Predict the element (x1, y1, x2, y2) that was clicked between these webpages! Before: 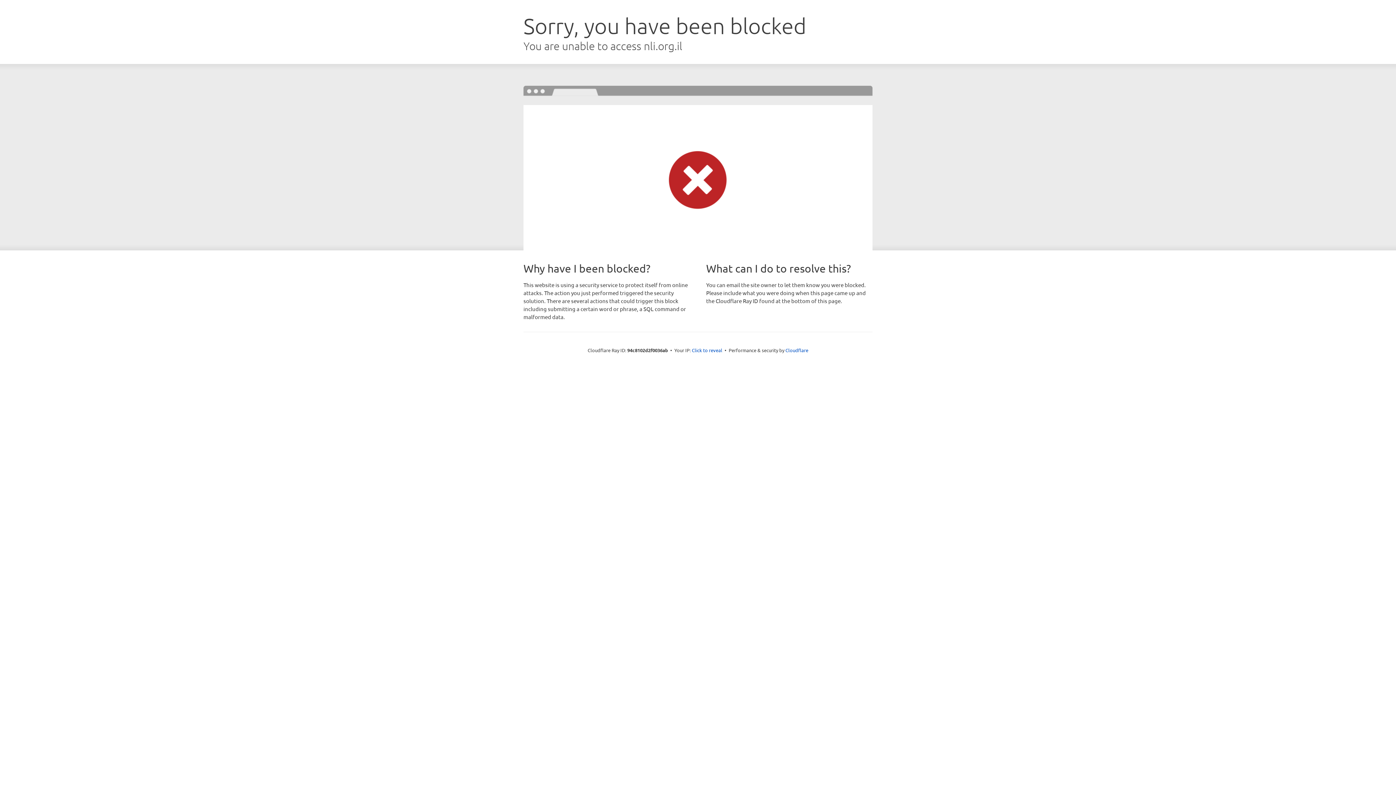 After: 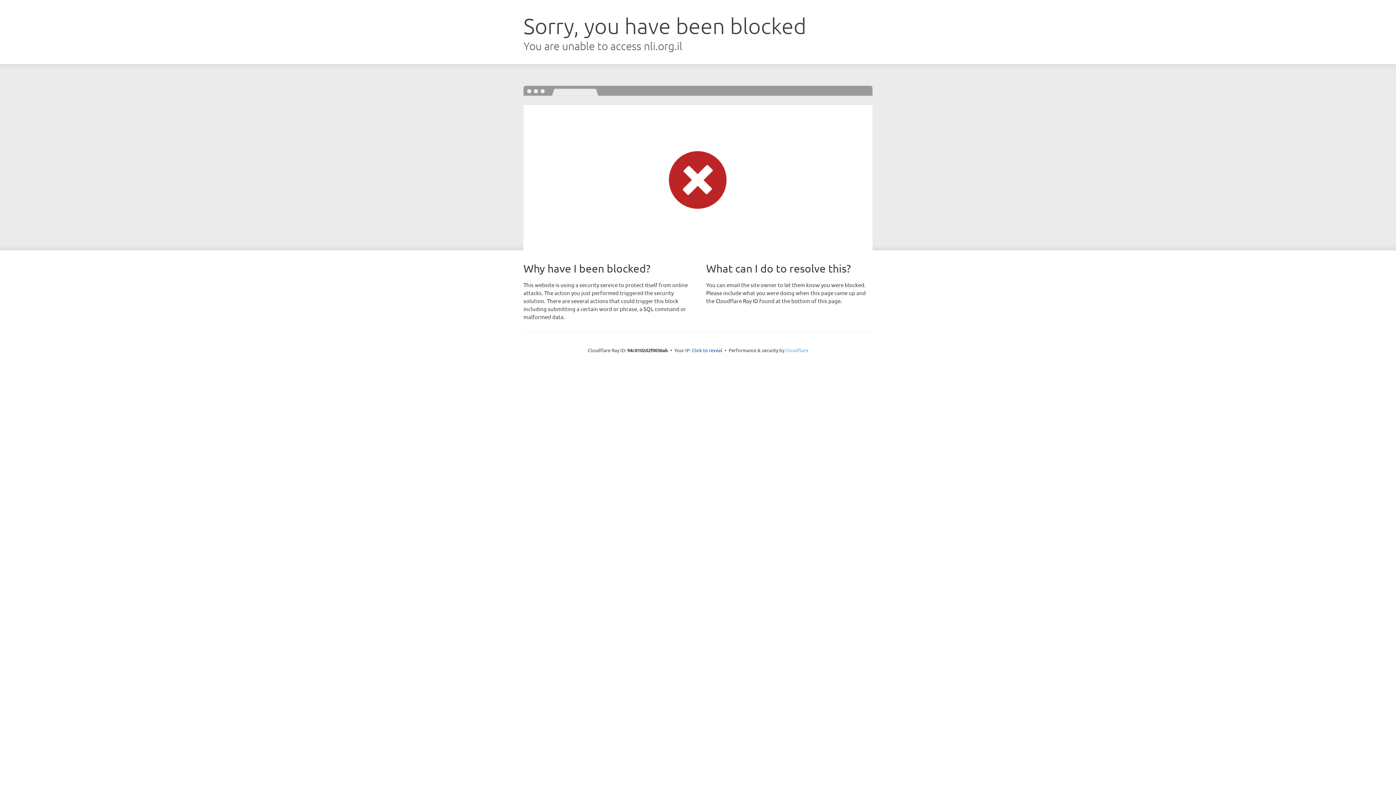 Action: label: Cloudflare bbox: (785, 347, 808, 353)